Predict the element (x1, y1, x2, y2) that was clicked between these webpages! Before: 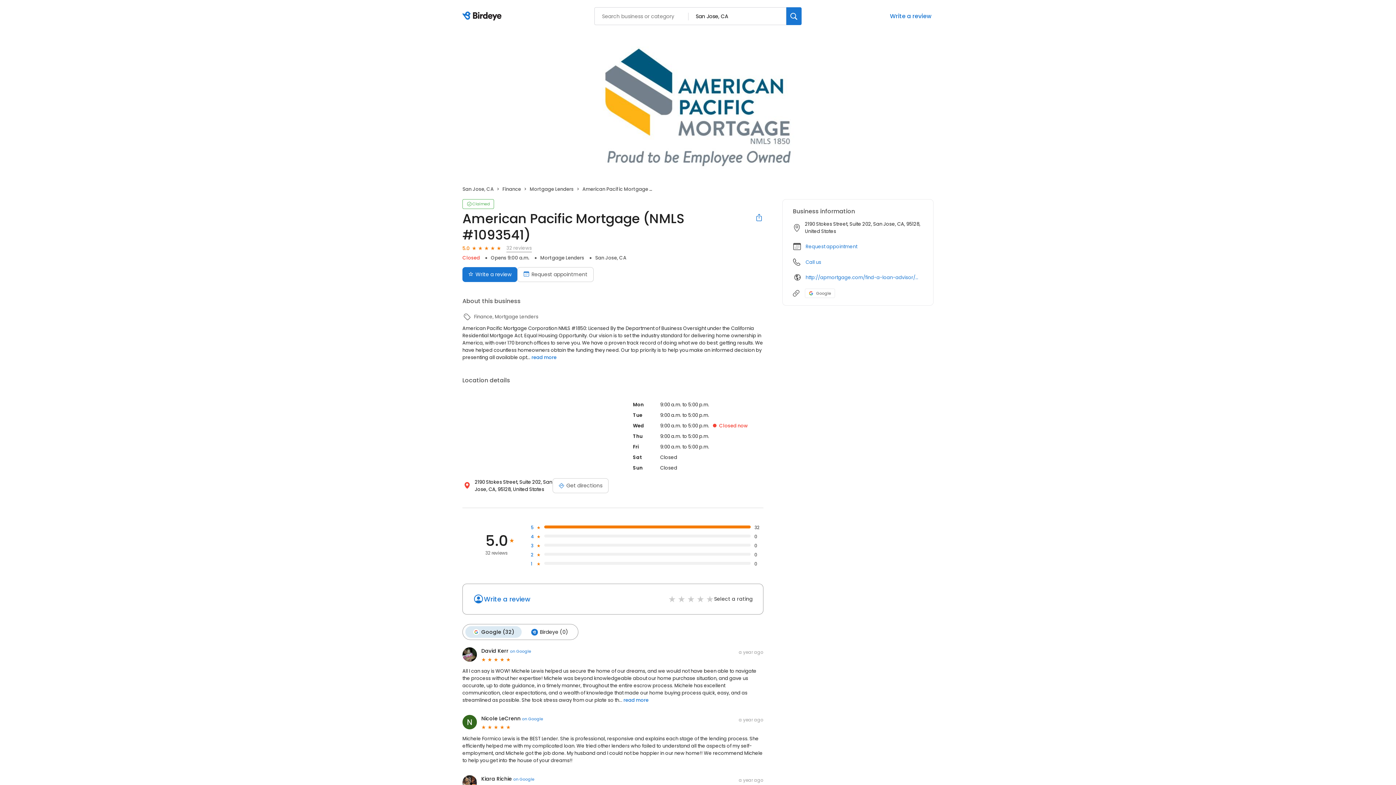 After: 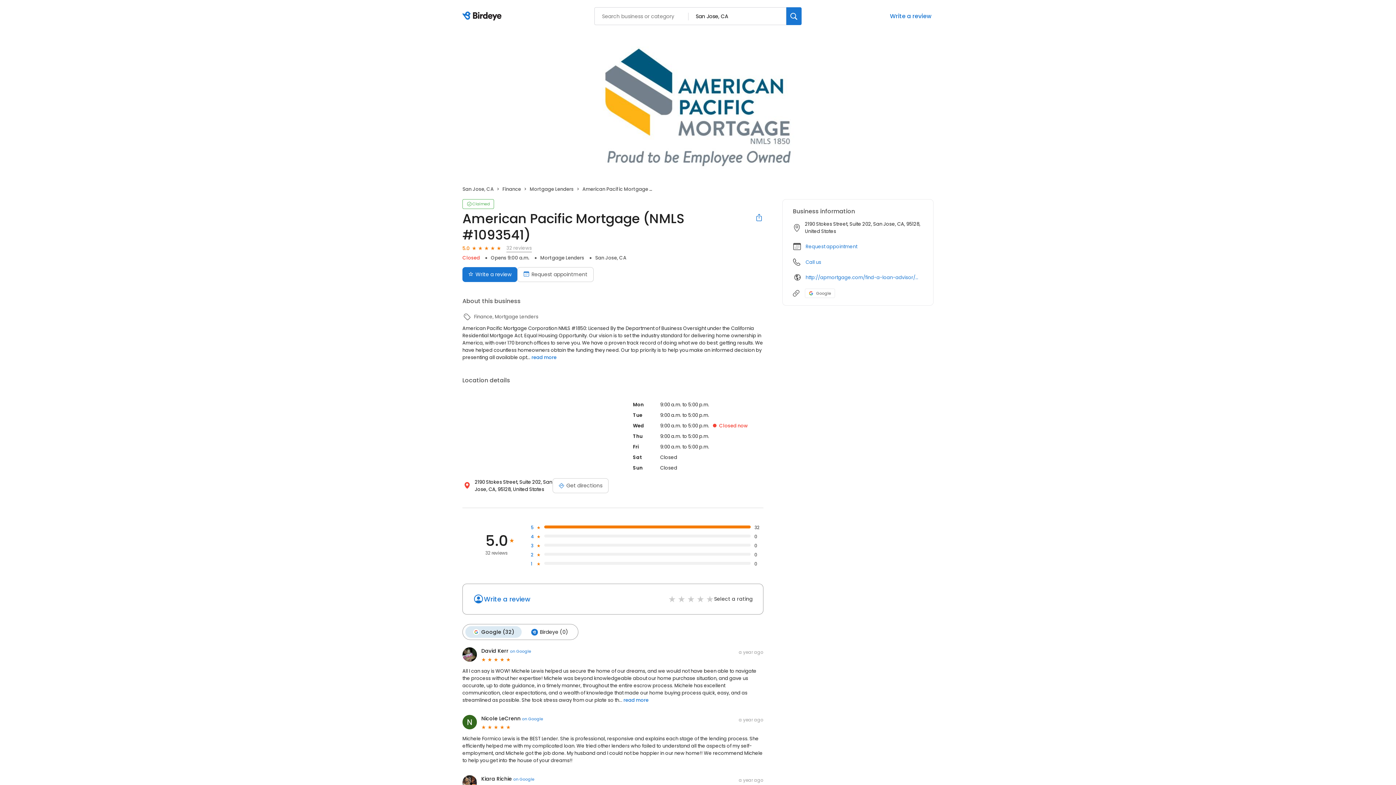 Action: bbox: (462, 392, 608, 473)